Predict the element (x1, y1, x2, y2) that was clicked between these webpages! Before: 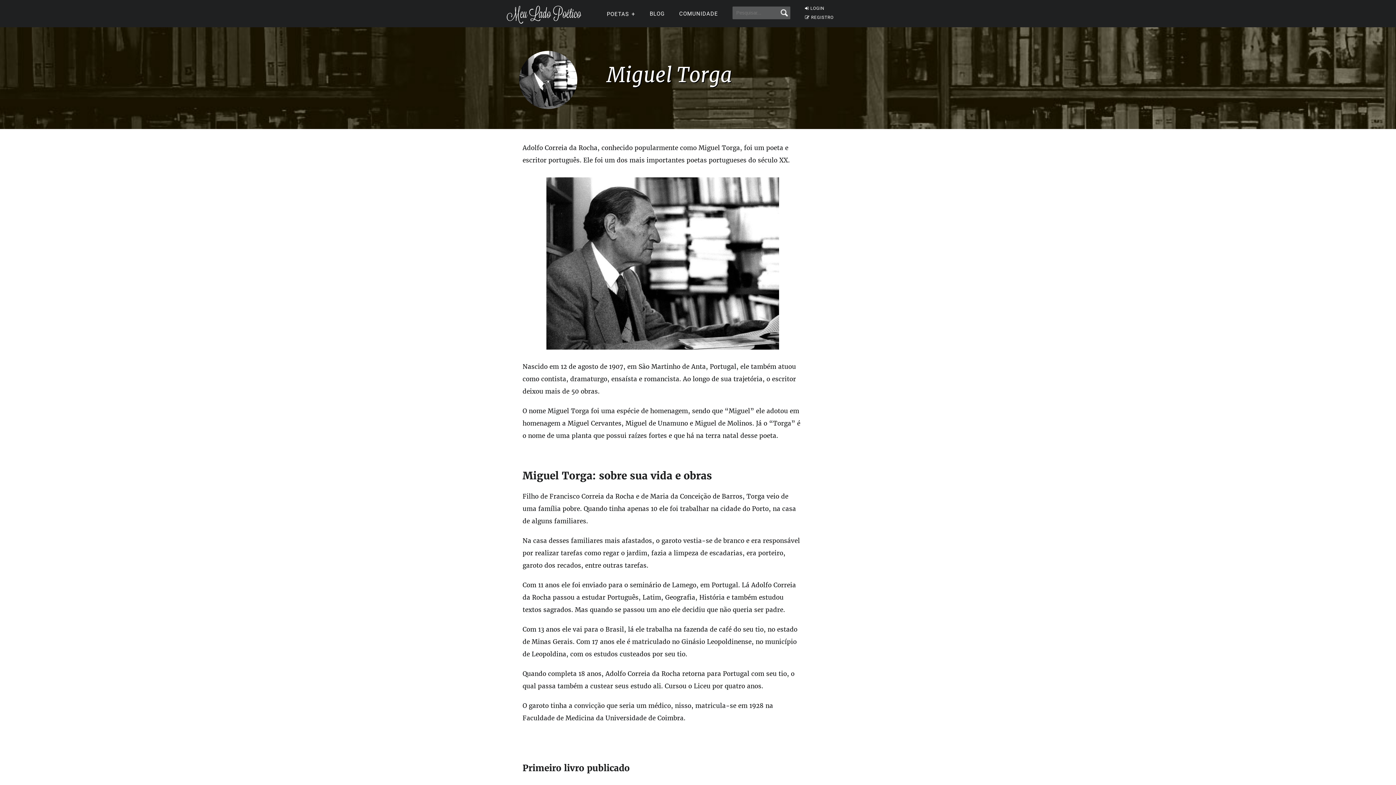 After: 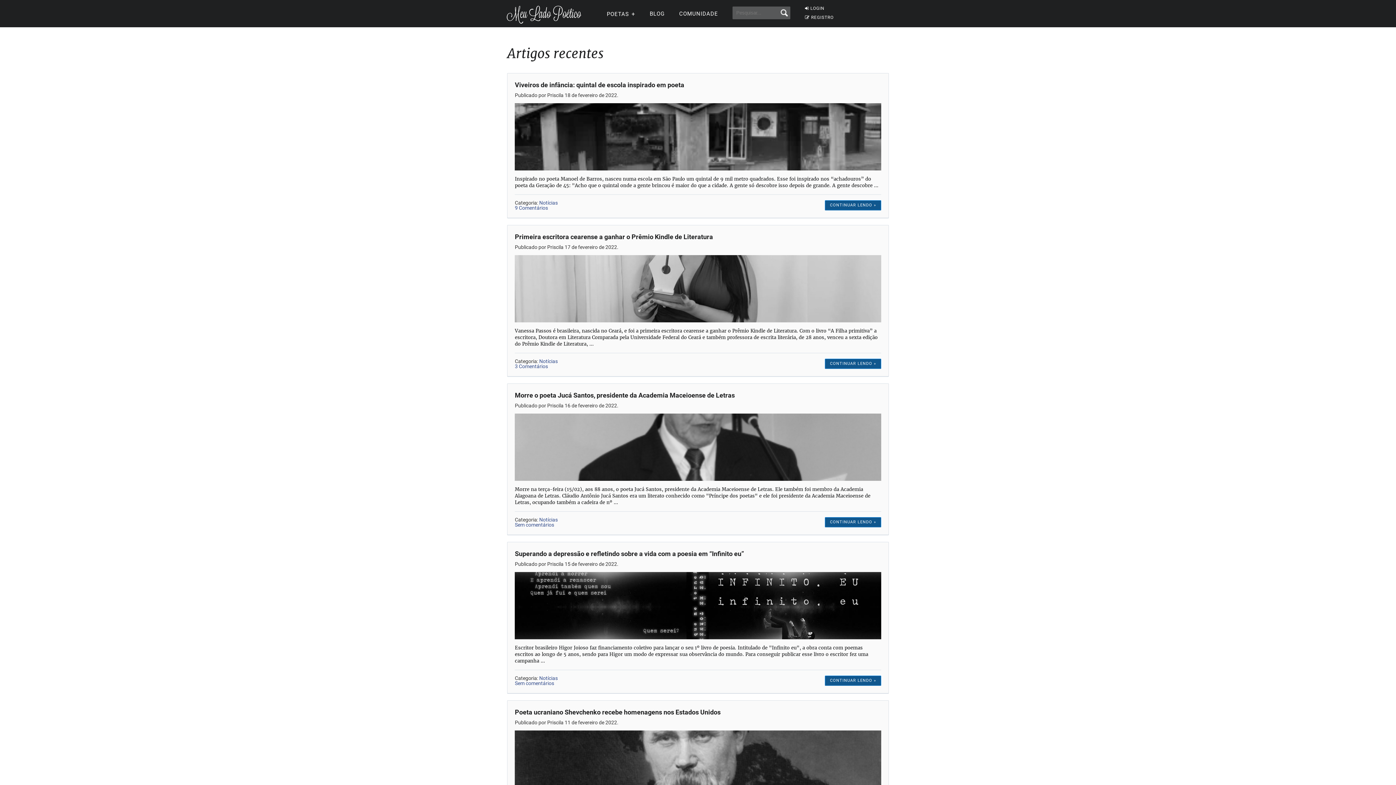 Action: label: BLOG bbox: (649, 10, 664, 17)